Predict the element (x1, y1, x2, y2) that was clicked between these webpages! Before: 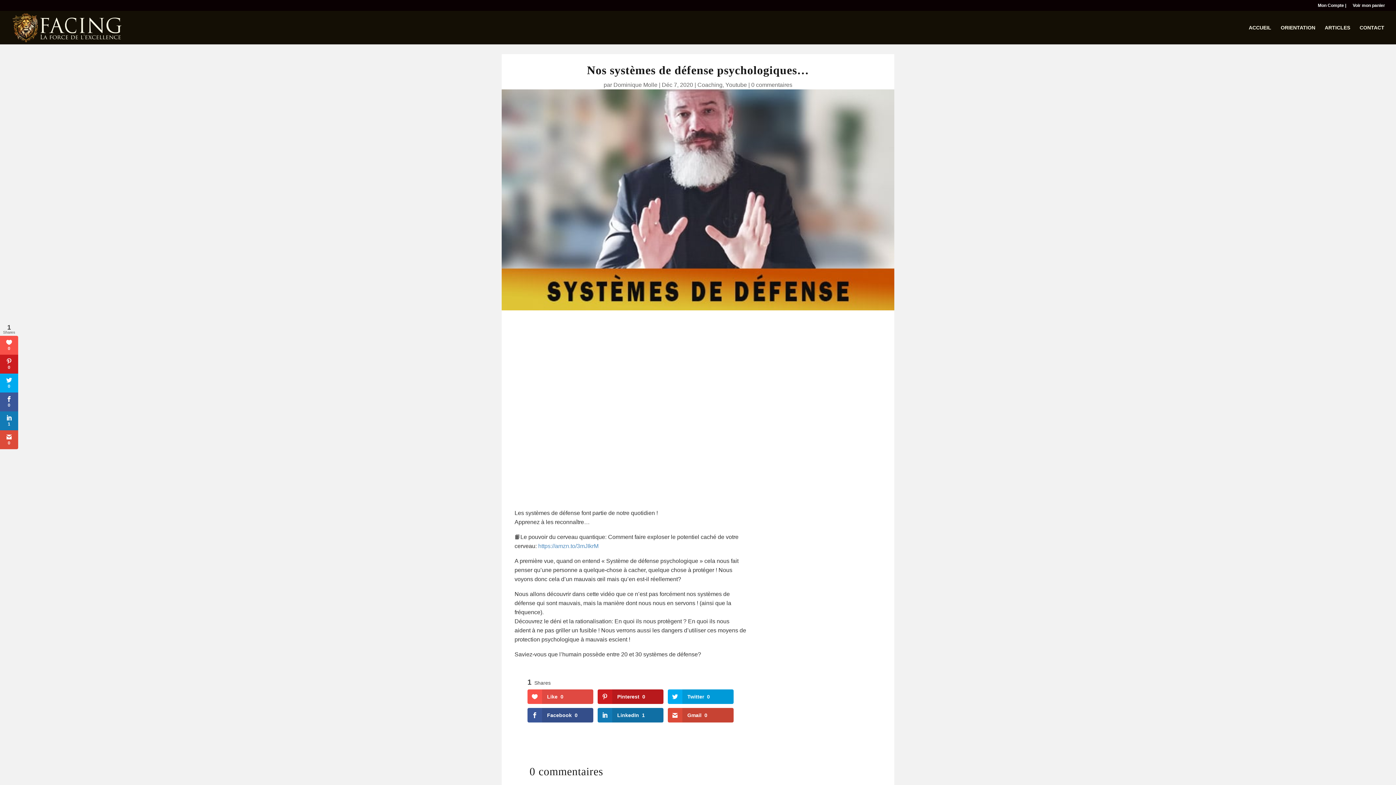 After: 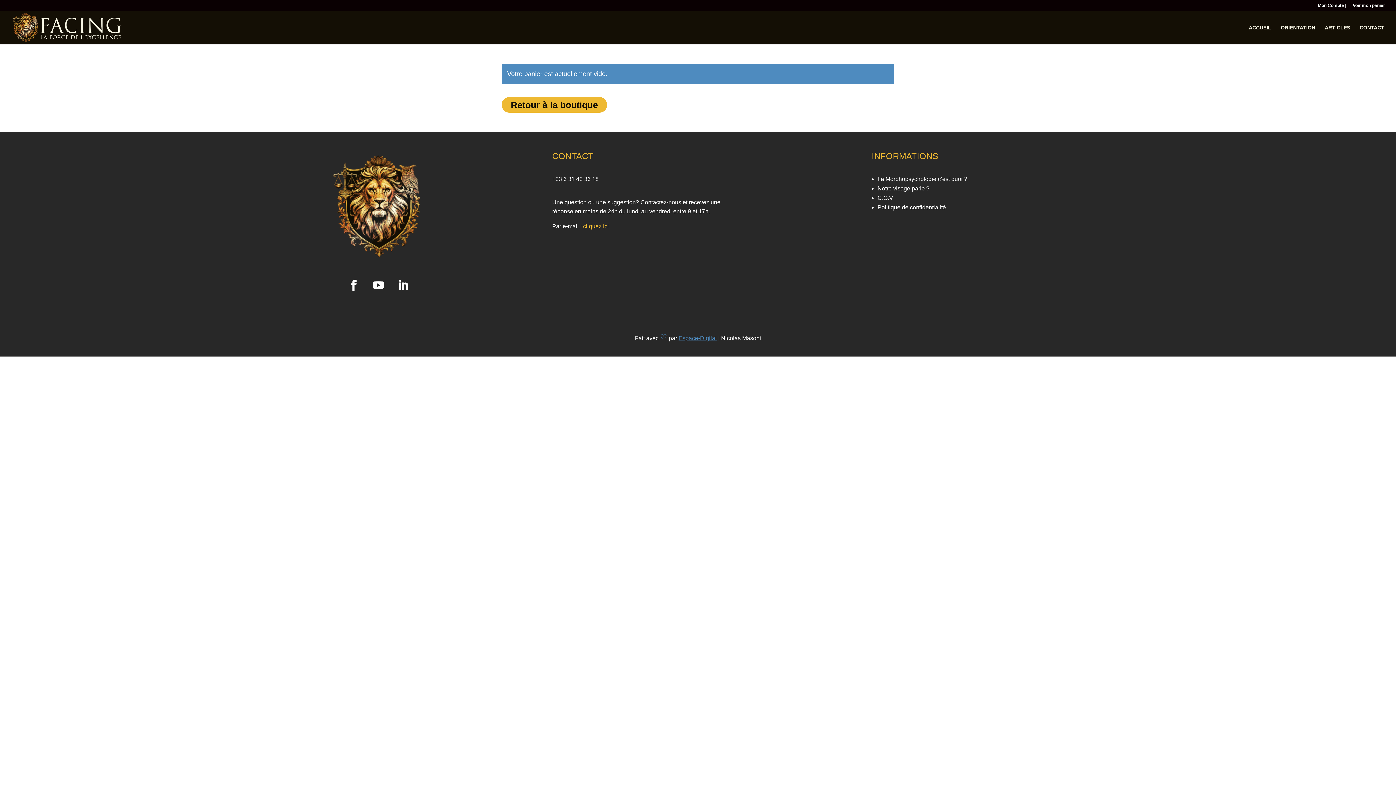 Action: label: Voir mon panier bbox: (1353, 3, 1385, 10)